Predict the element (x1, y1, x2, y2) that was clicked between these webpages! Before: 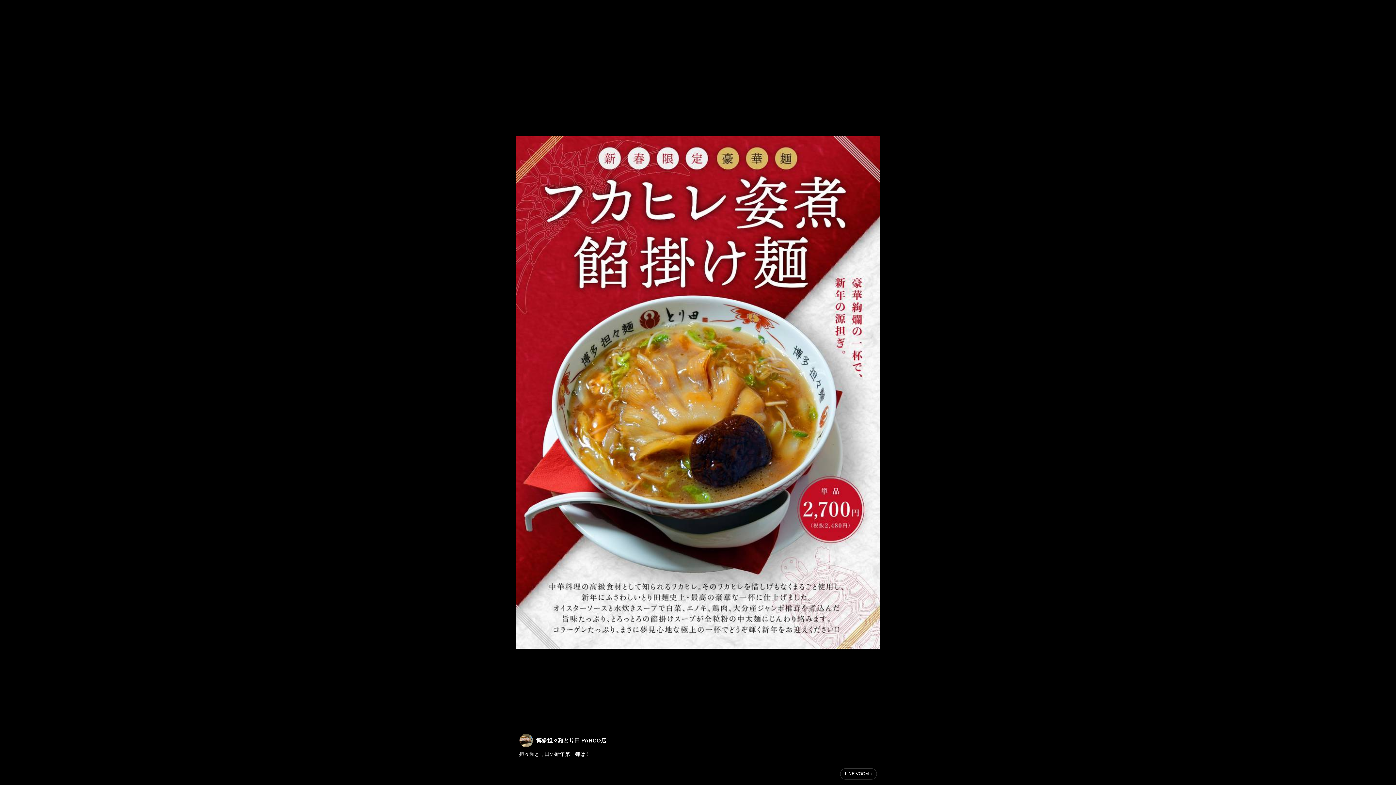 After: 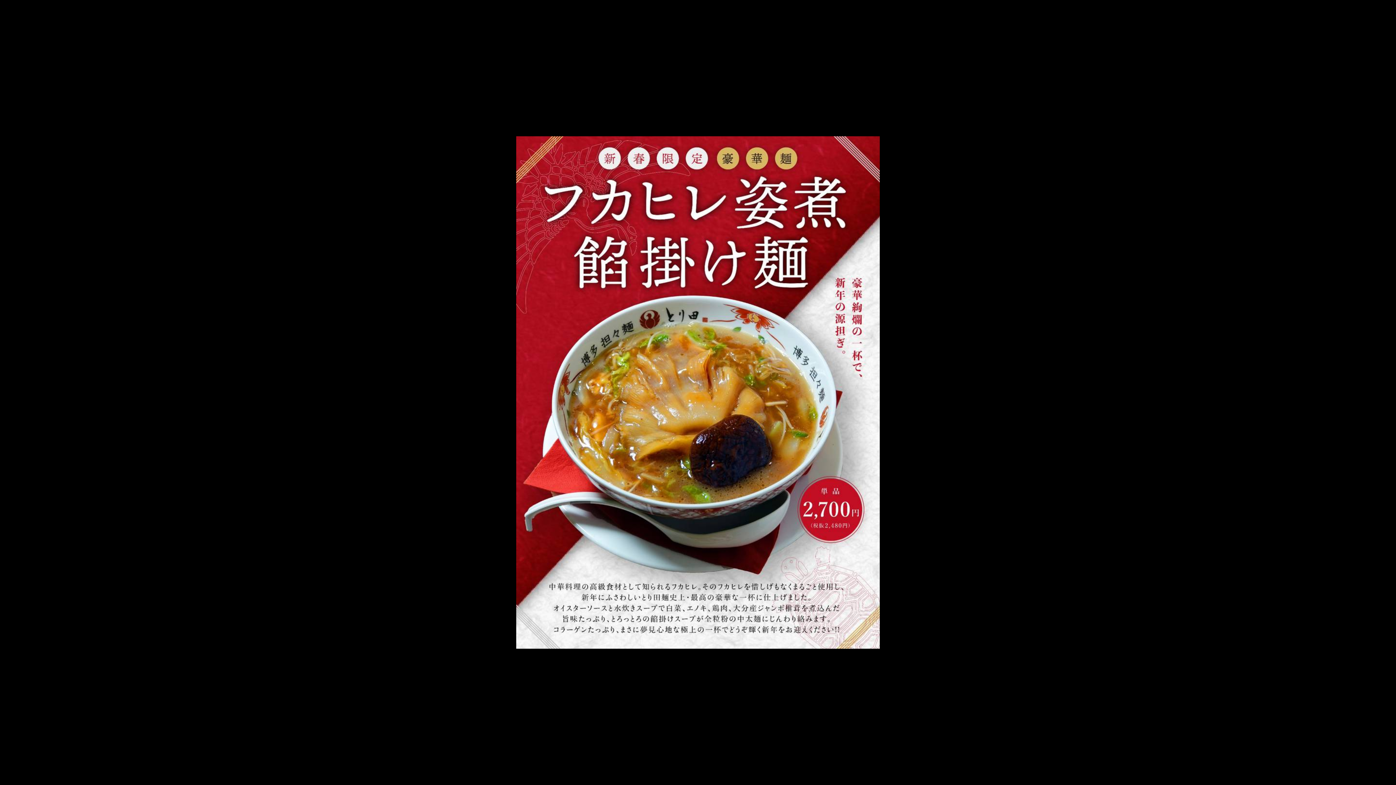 Action: label: LINE VOOM bbox: (840, 768, 877, 780)